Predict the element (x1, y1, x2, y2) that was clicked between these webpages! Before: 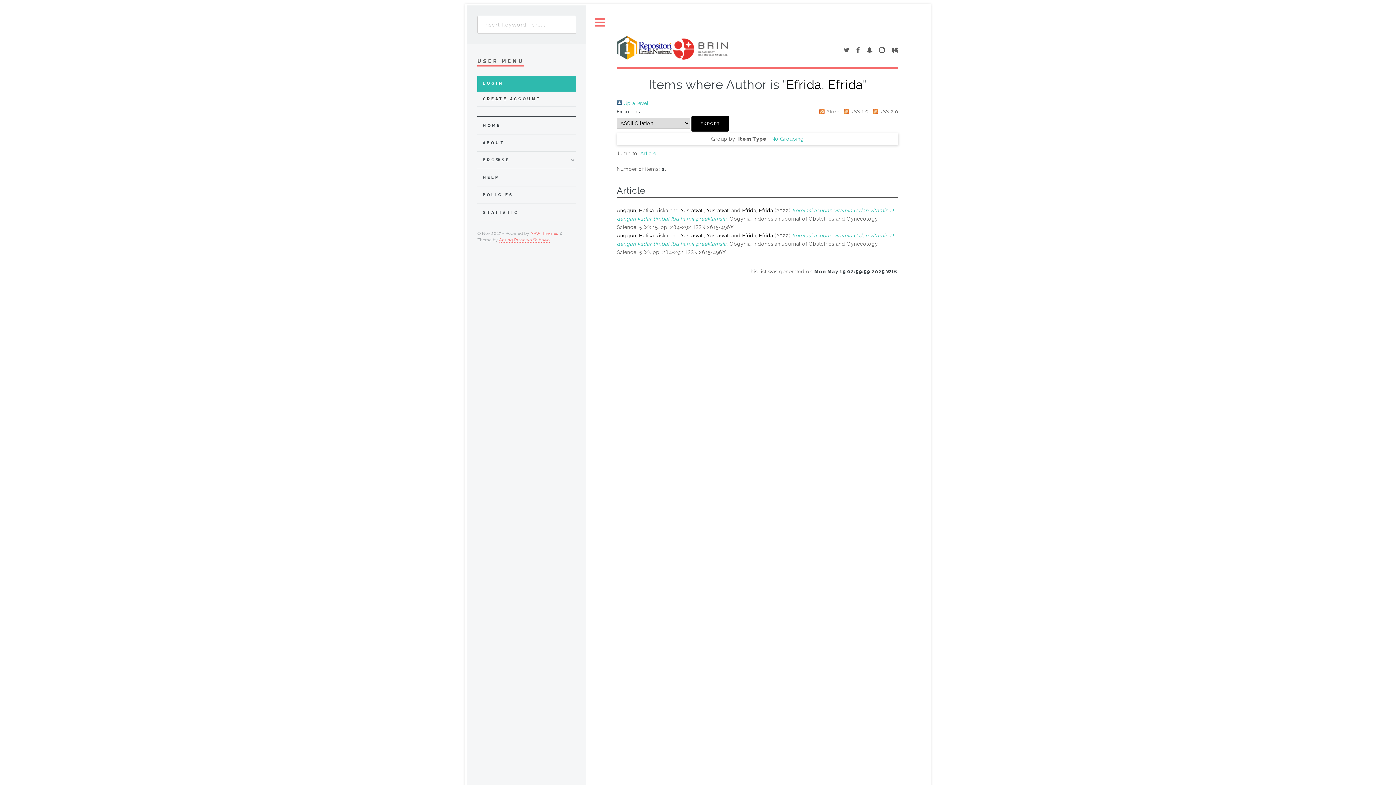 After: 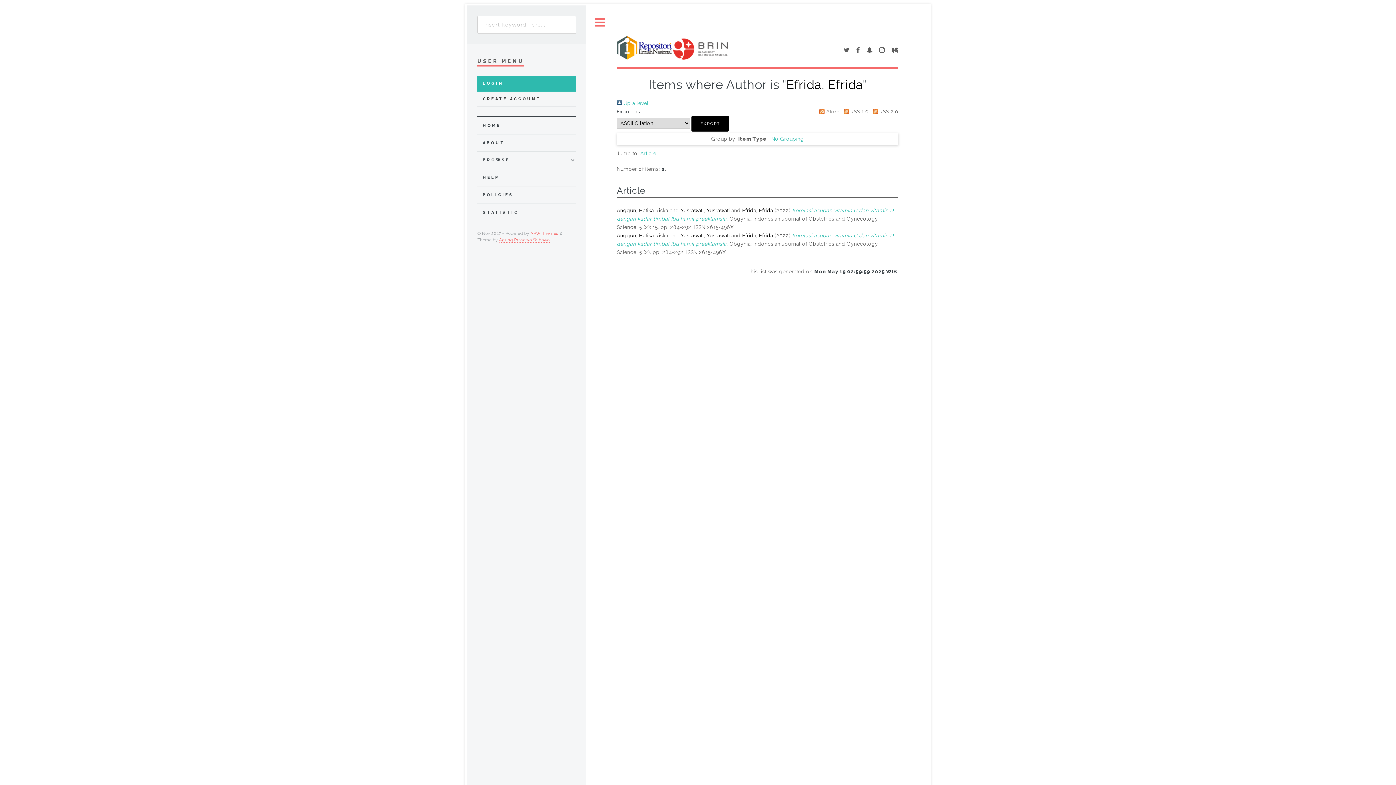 Action: bbox: (843, 47, 849, 53)